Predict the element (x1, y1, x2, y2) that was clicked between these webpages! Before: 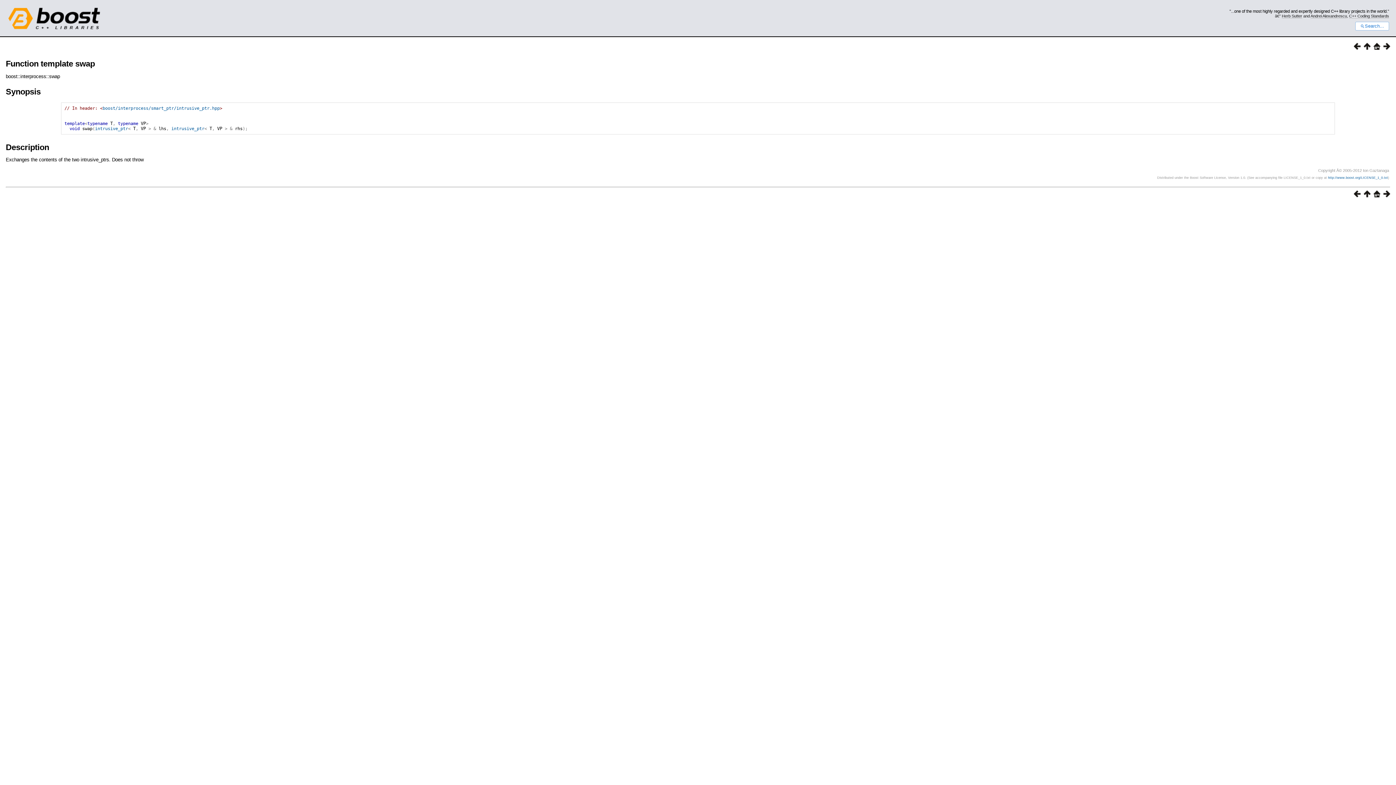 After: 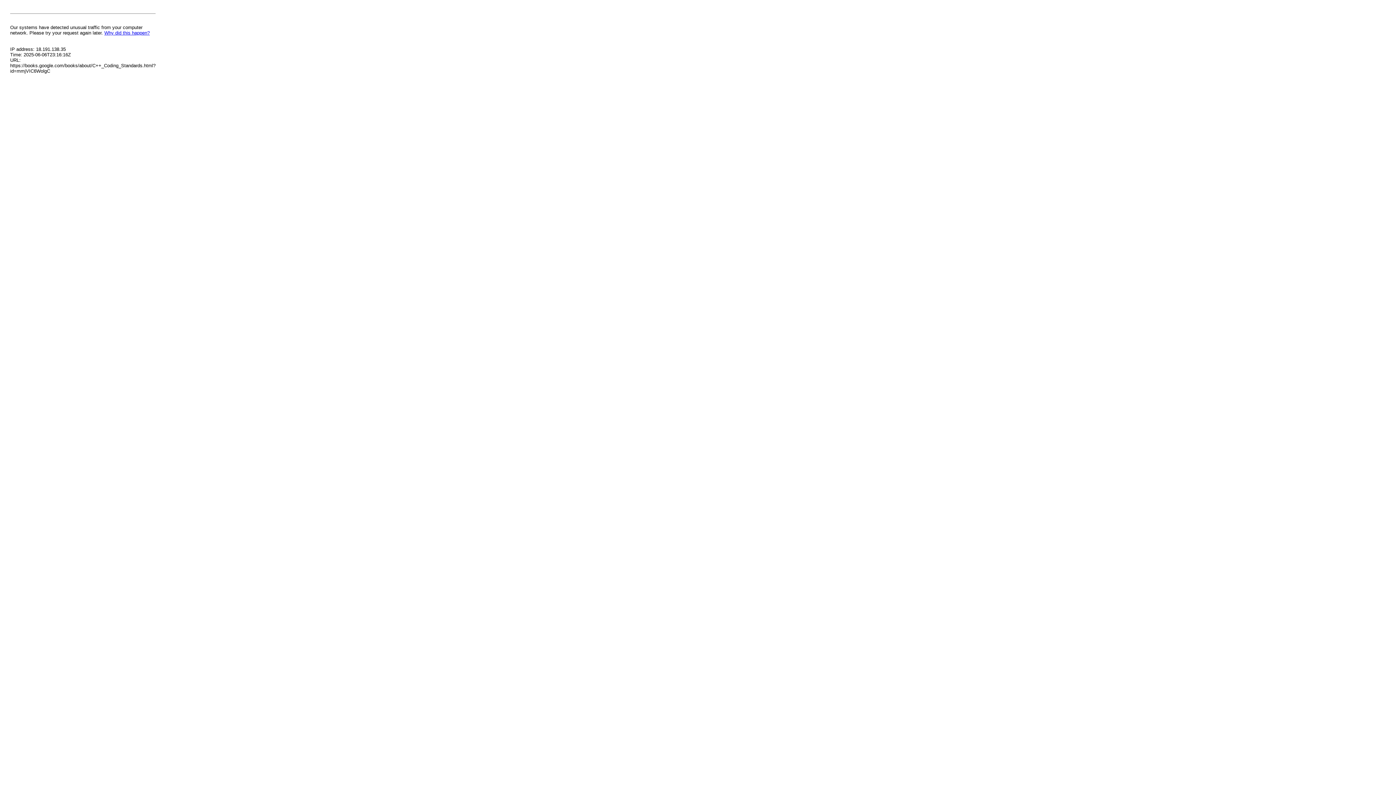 Action: bbox: (1349, 13, 1389, 18) label: C++ Coding Standards